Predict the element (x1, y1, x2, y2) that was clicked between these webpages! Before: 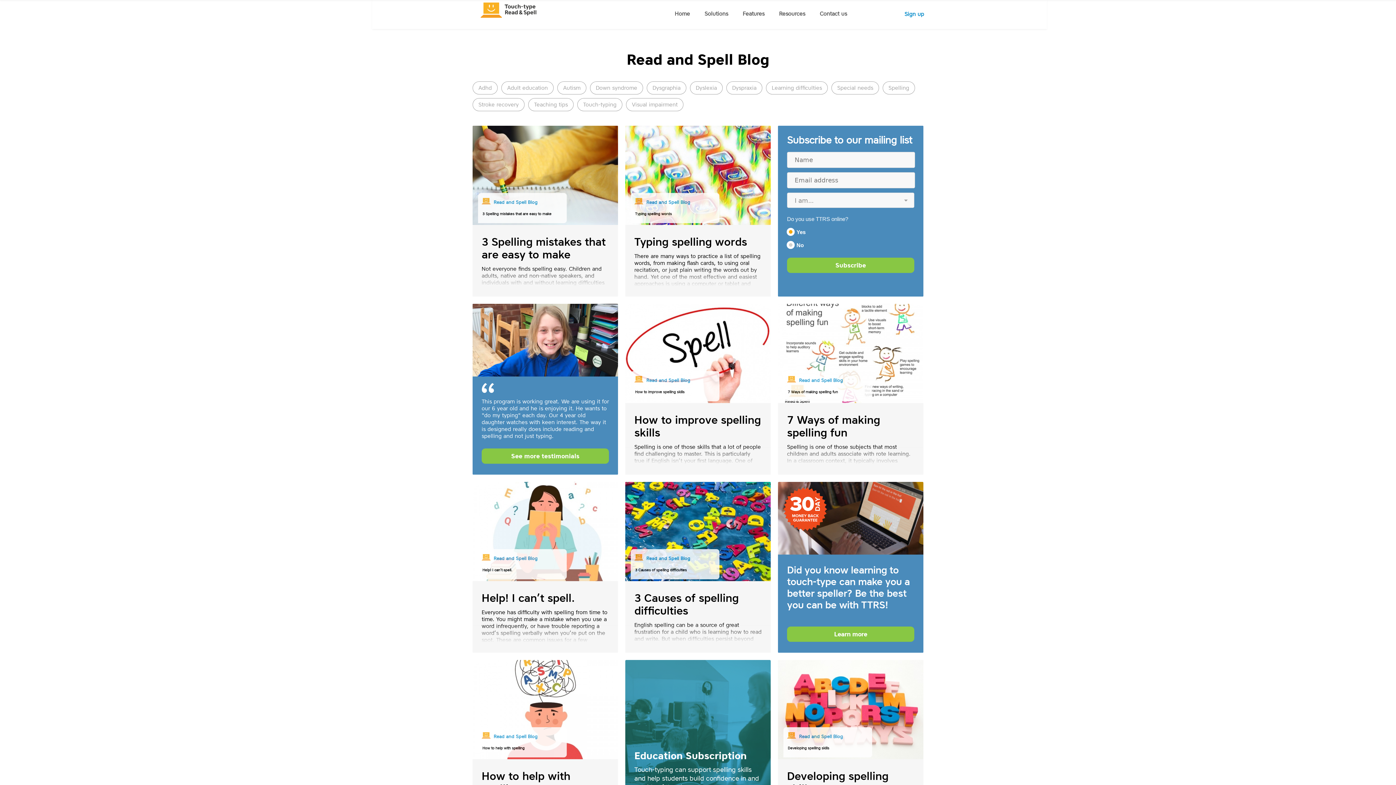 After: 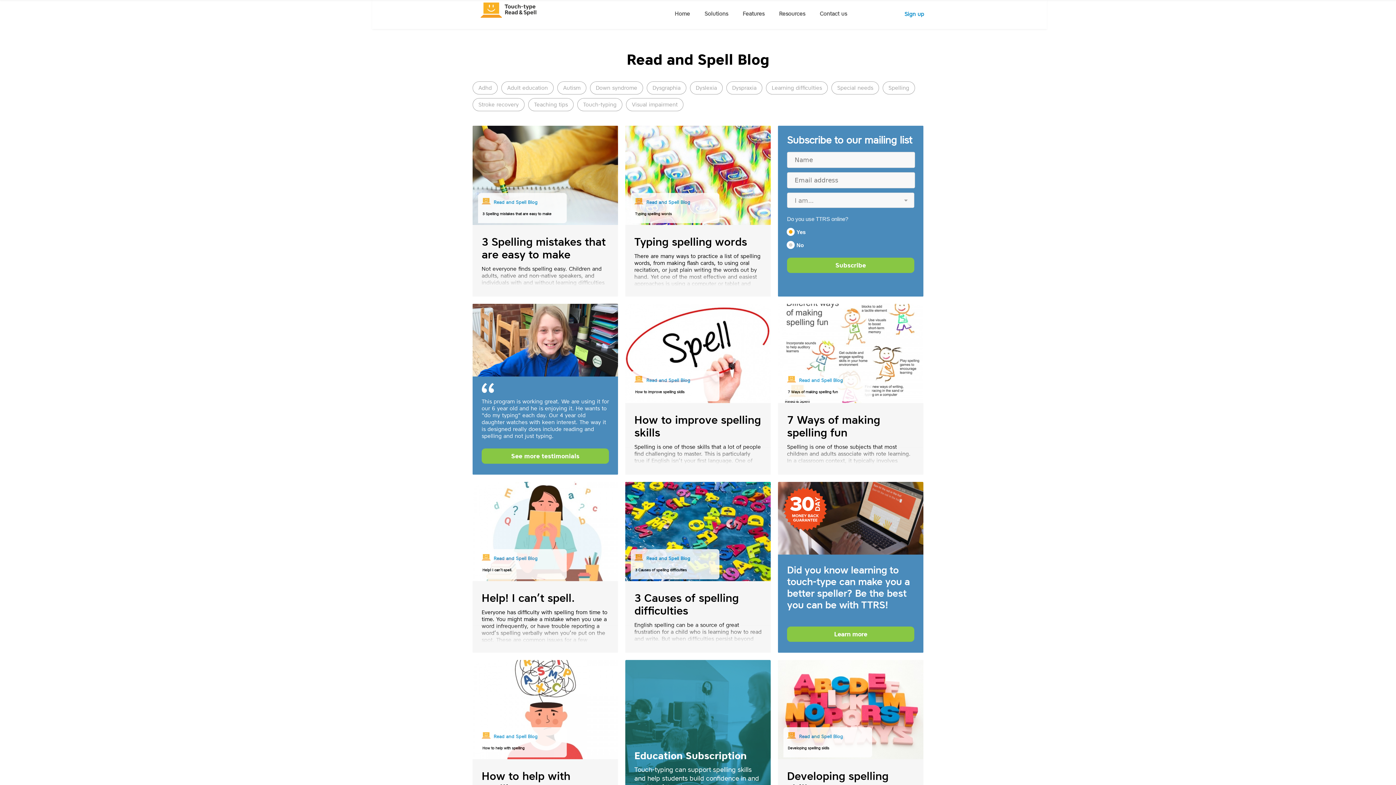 Action: bbox: (882, 81, 915, 94) label: Spelling